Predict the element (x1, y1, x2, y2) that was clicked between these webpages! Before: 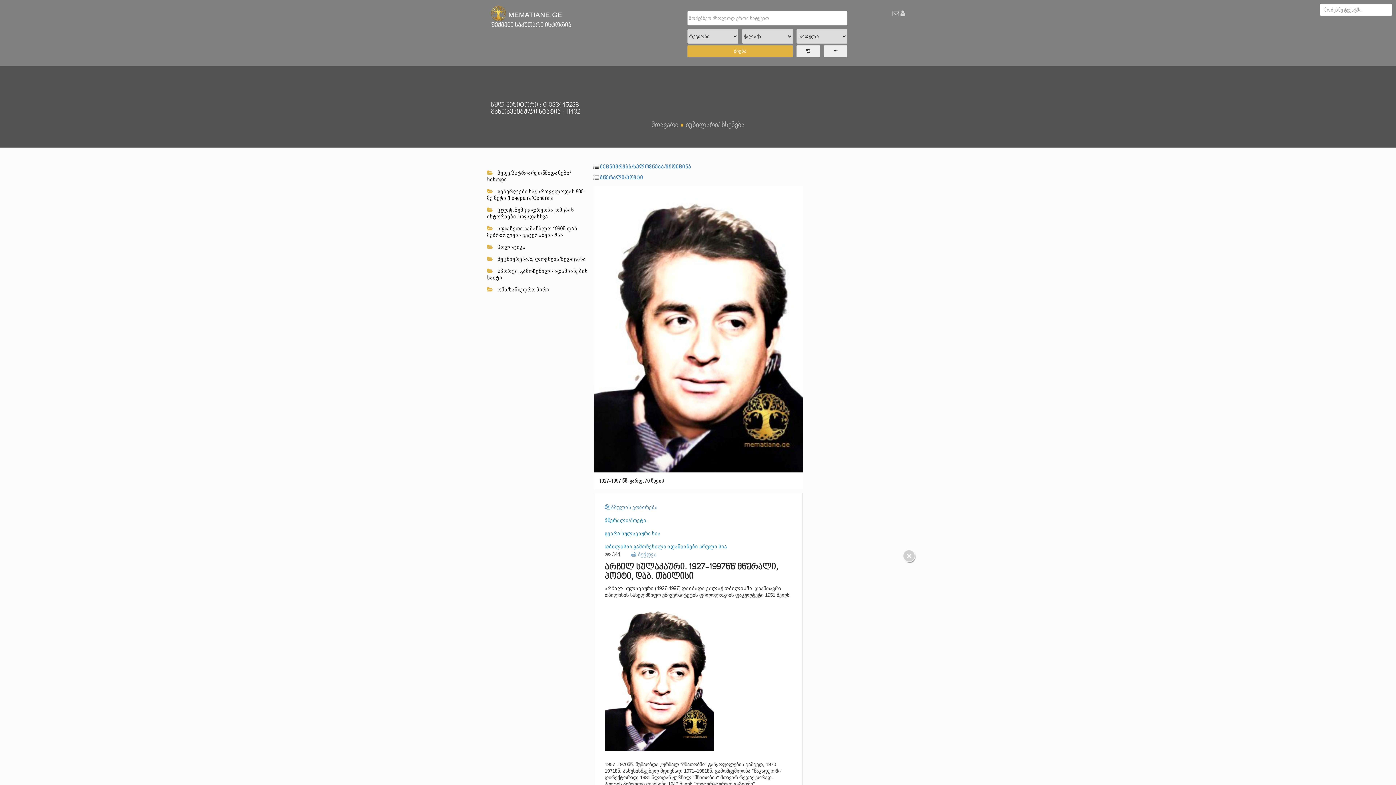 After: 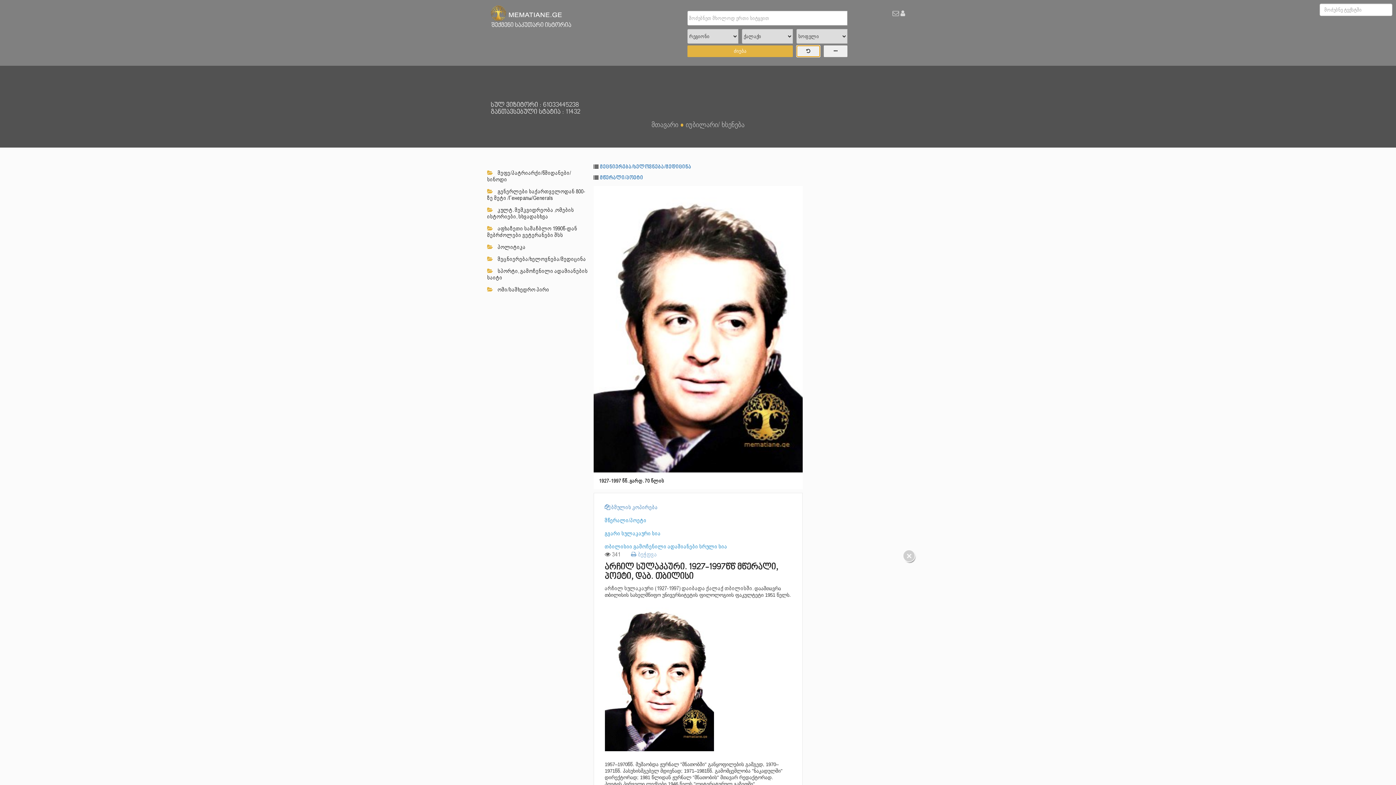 Action: bbox: (796, 45, 820, 57)